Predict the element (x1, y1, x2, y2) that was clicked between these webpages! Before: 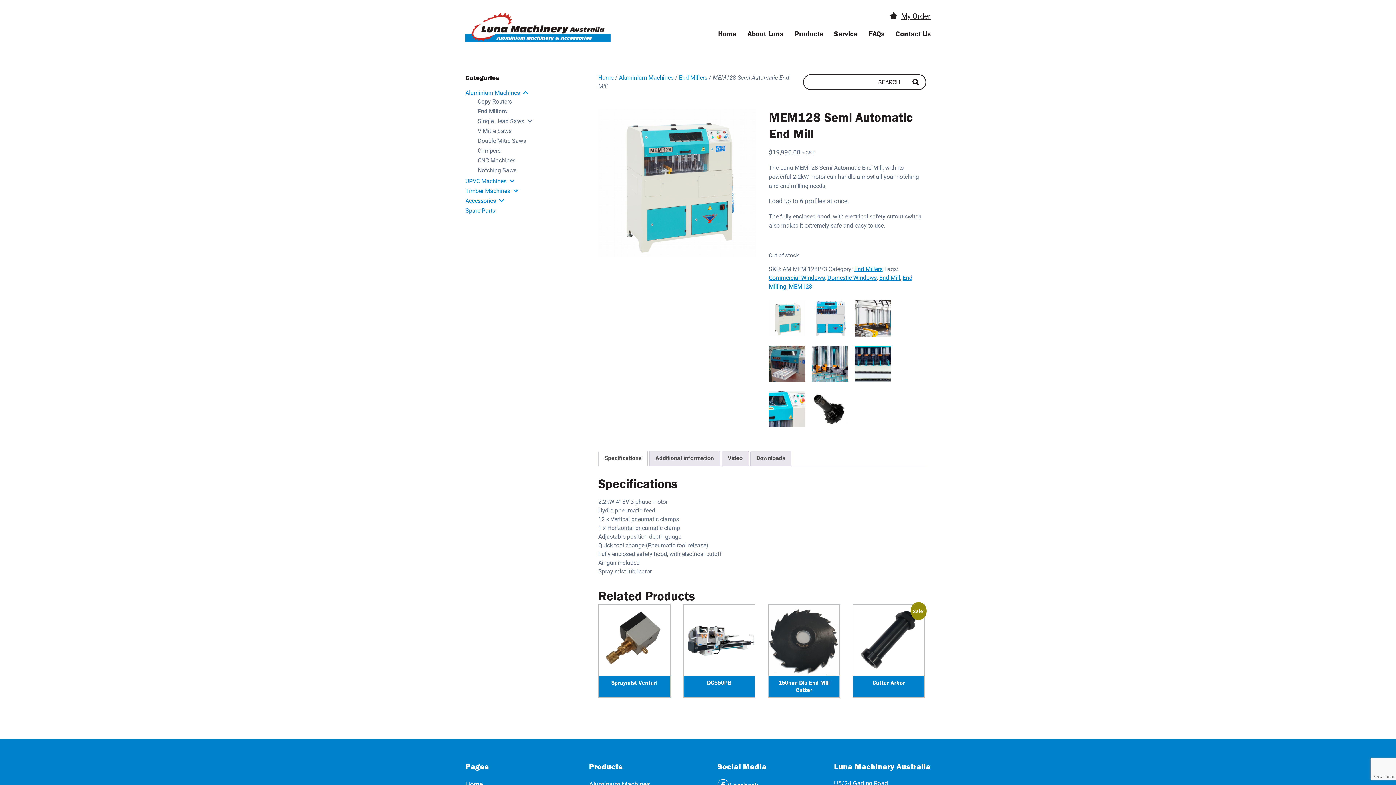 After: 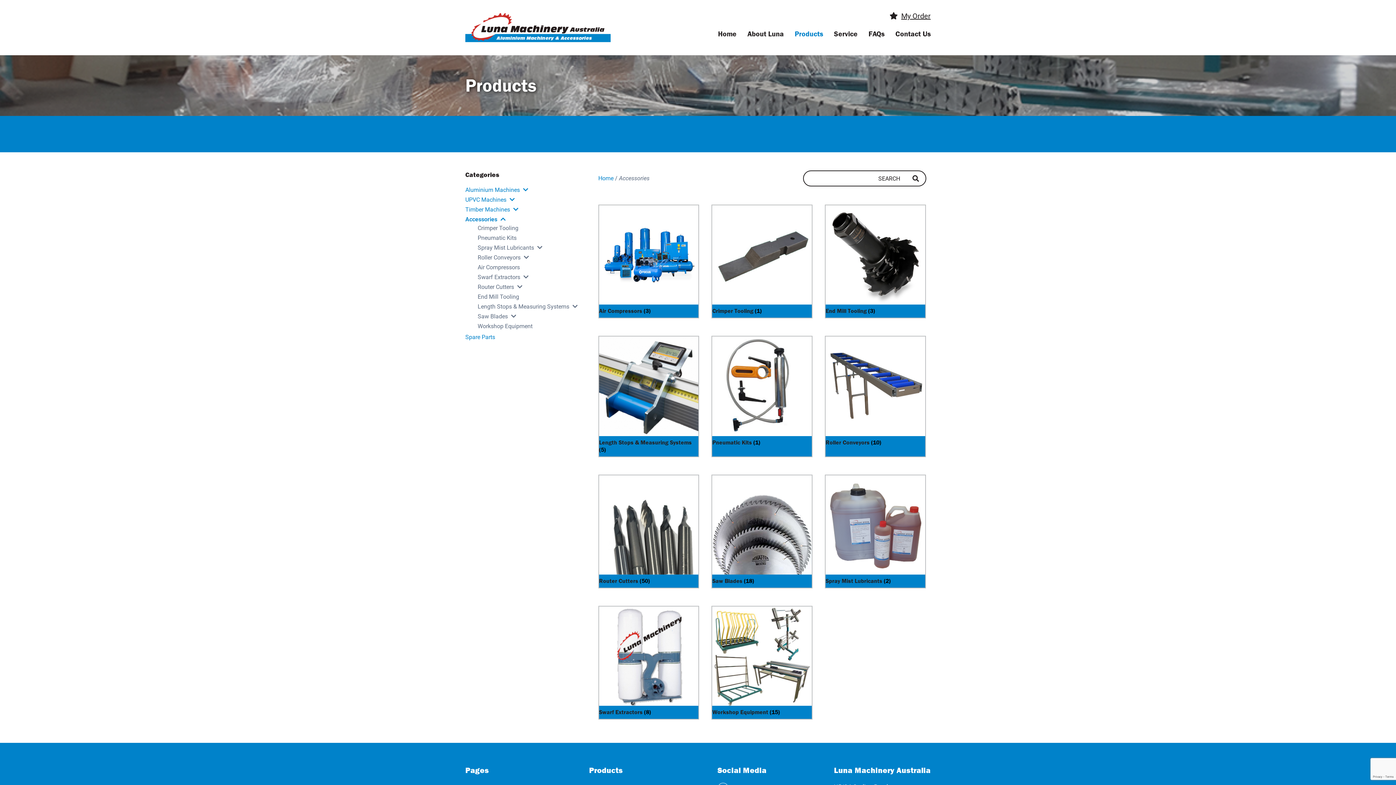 Action: bbox: (465, 197, 504, 204) label: Accessories